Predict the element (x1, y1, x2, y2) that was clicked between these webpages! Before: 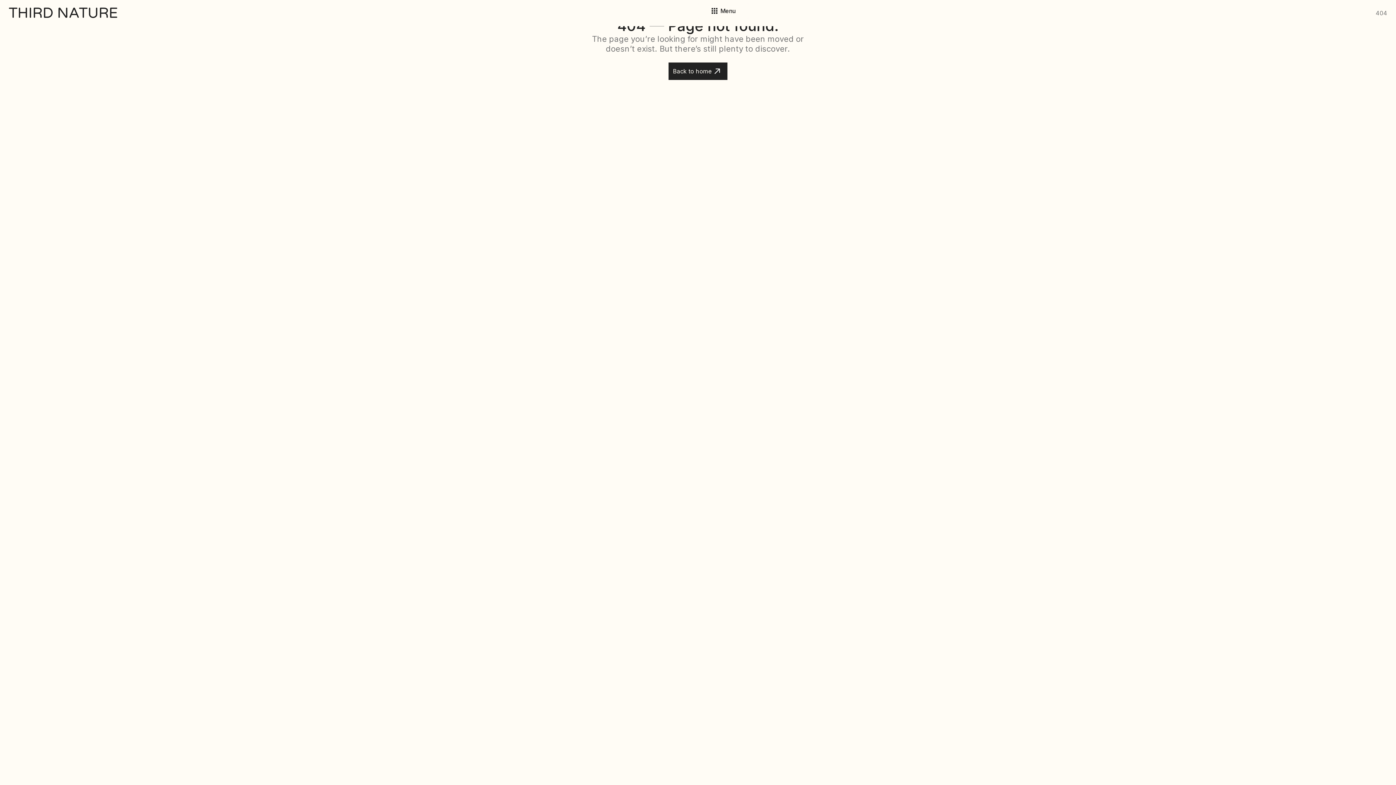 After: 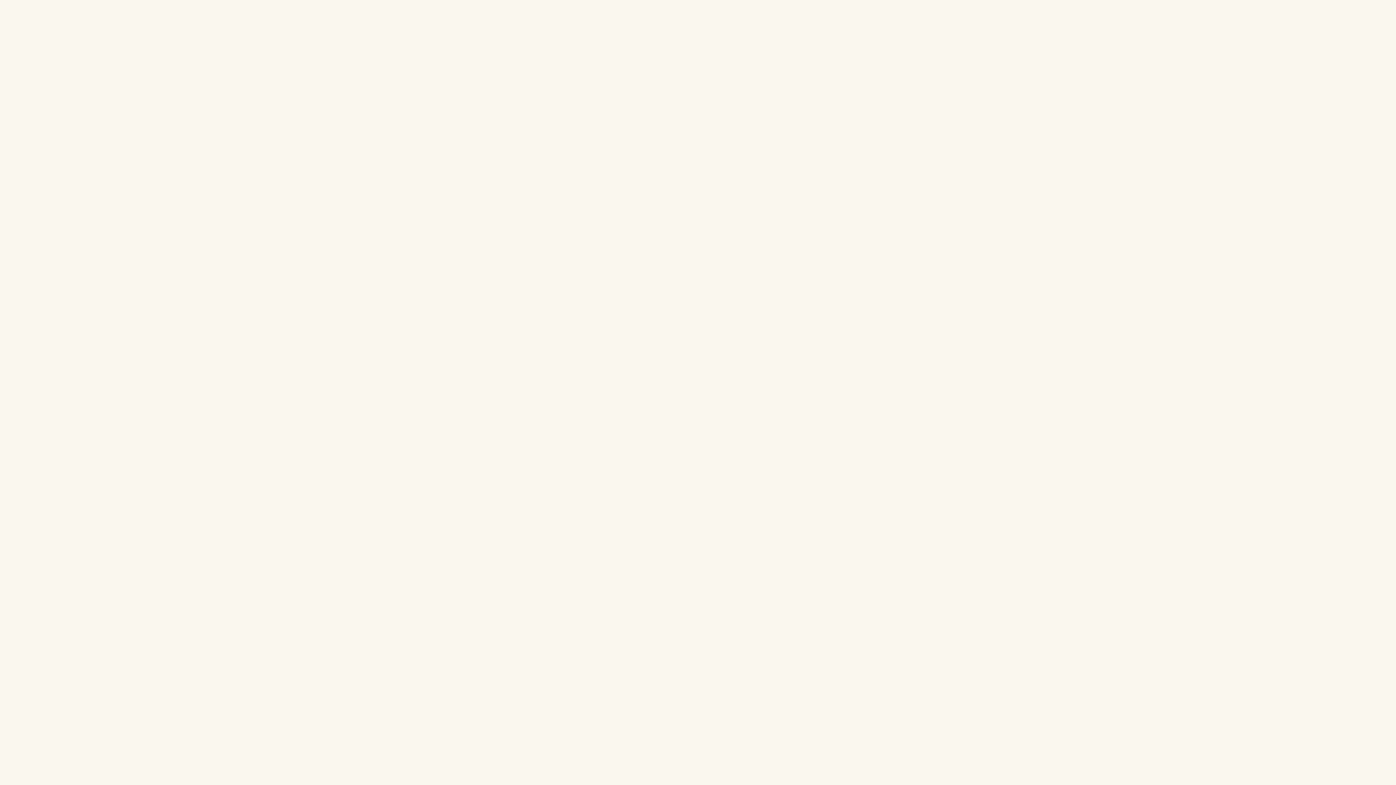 Action: bbox: (668, 62, 727, 80) label: Back to home